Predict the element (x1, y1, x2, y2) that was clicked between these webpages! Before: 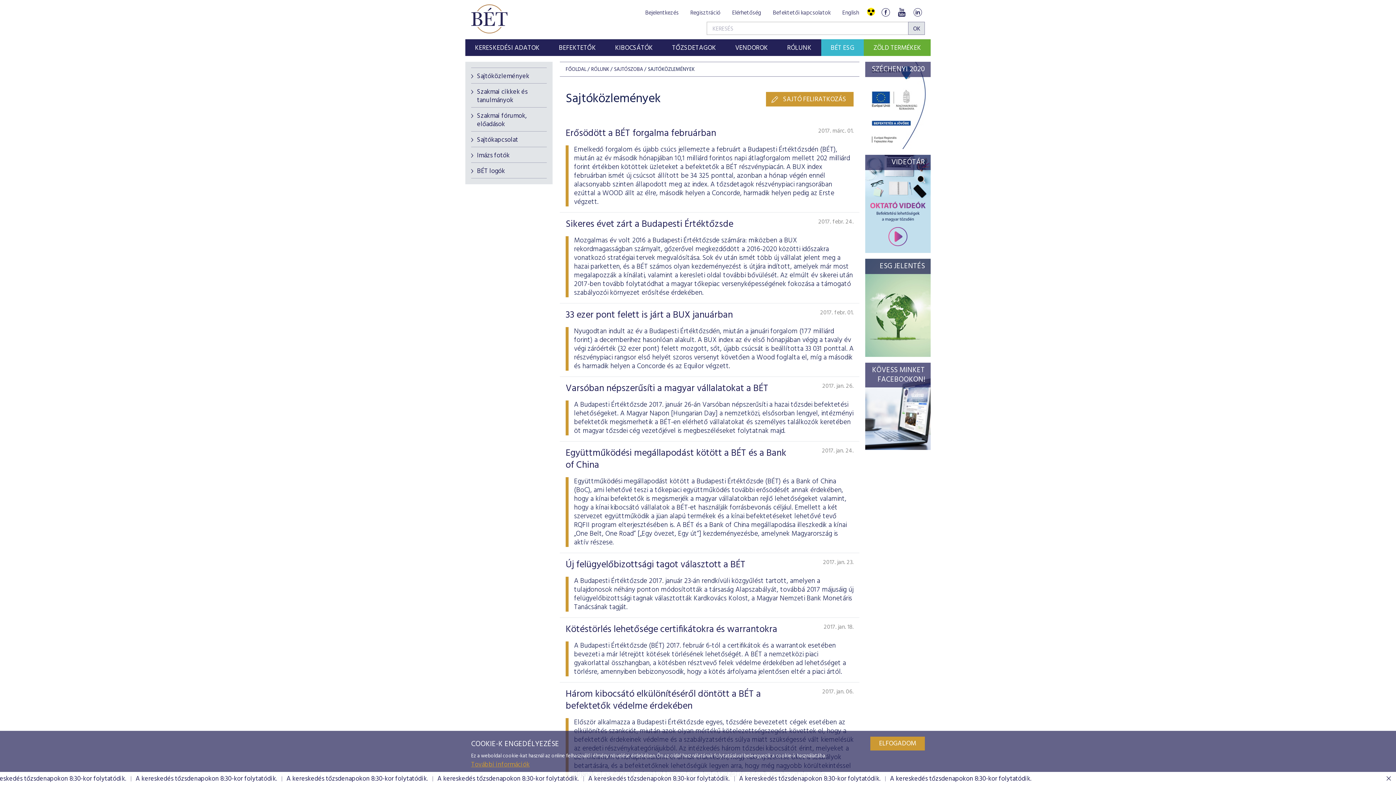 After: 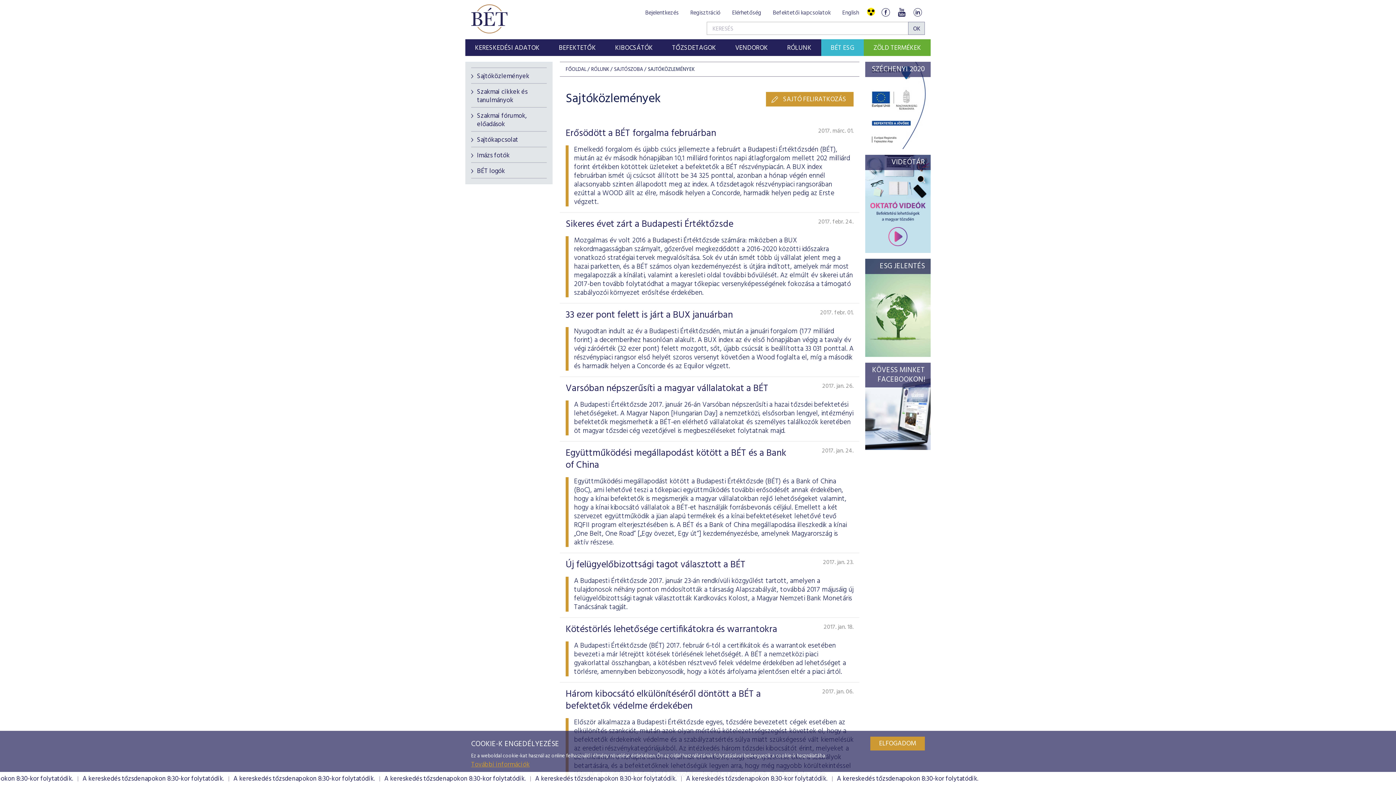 Action: bbox: (614, 65, 643, 73) label: SAJTÓSZOBA